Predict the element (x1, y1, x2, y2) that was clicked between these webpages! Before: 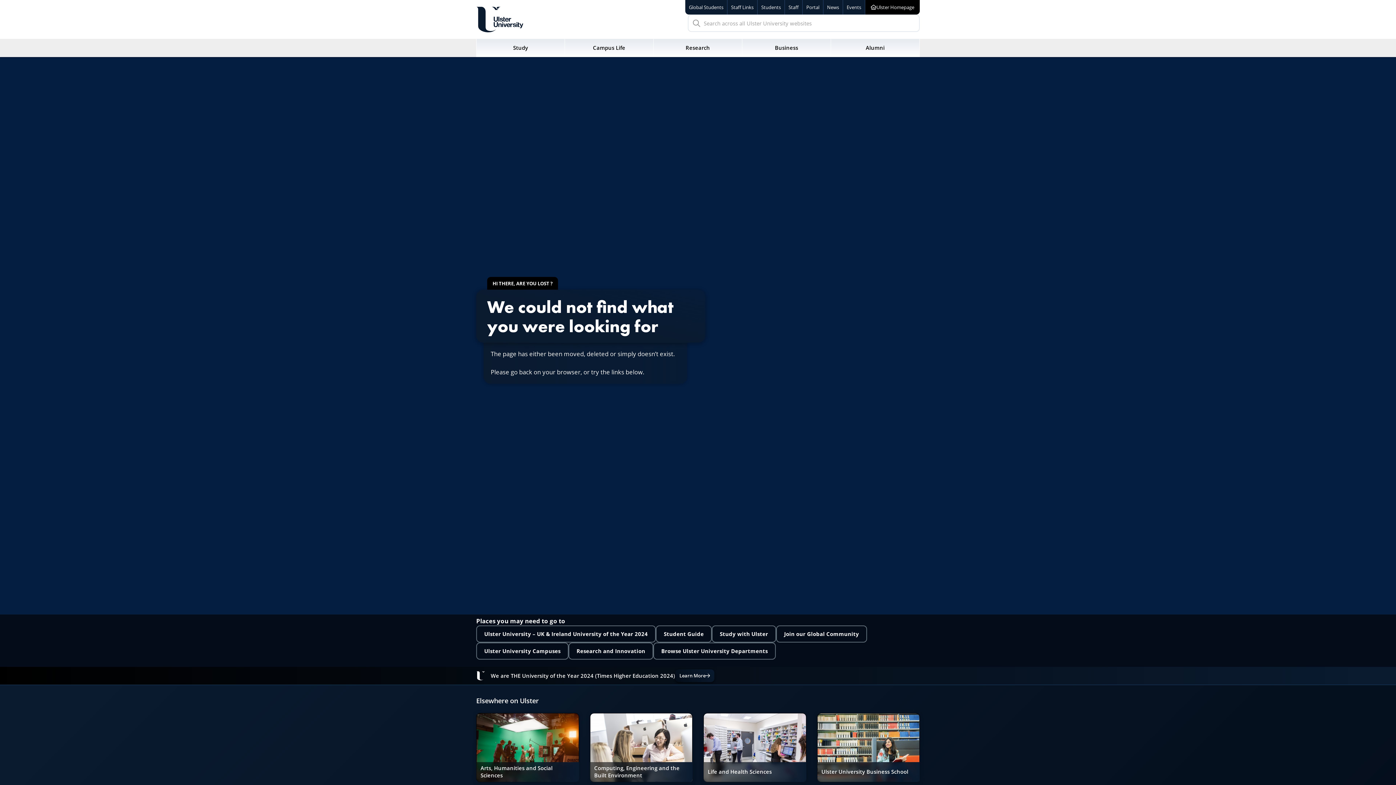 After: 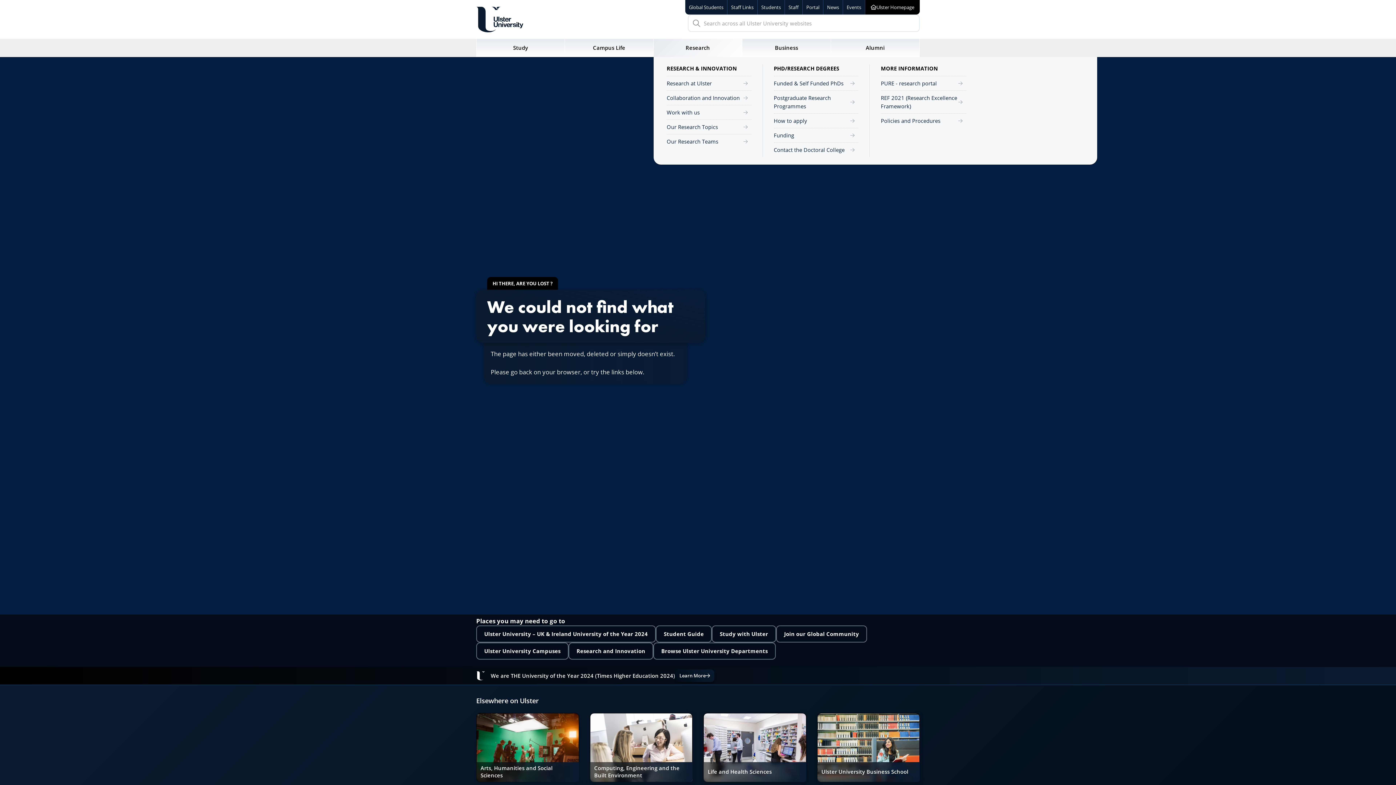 Action: bbox: (653, 38, 742, 57) label: Research